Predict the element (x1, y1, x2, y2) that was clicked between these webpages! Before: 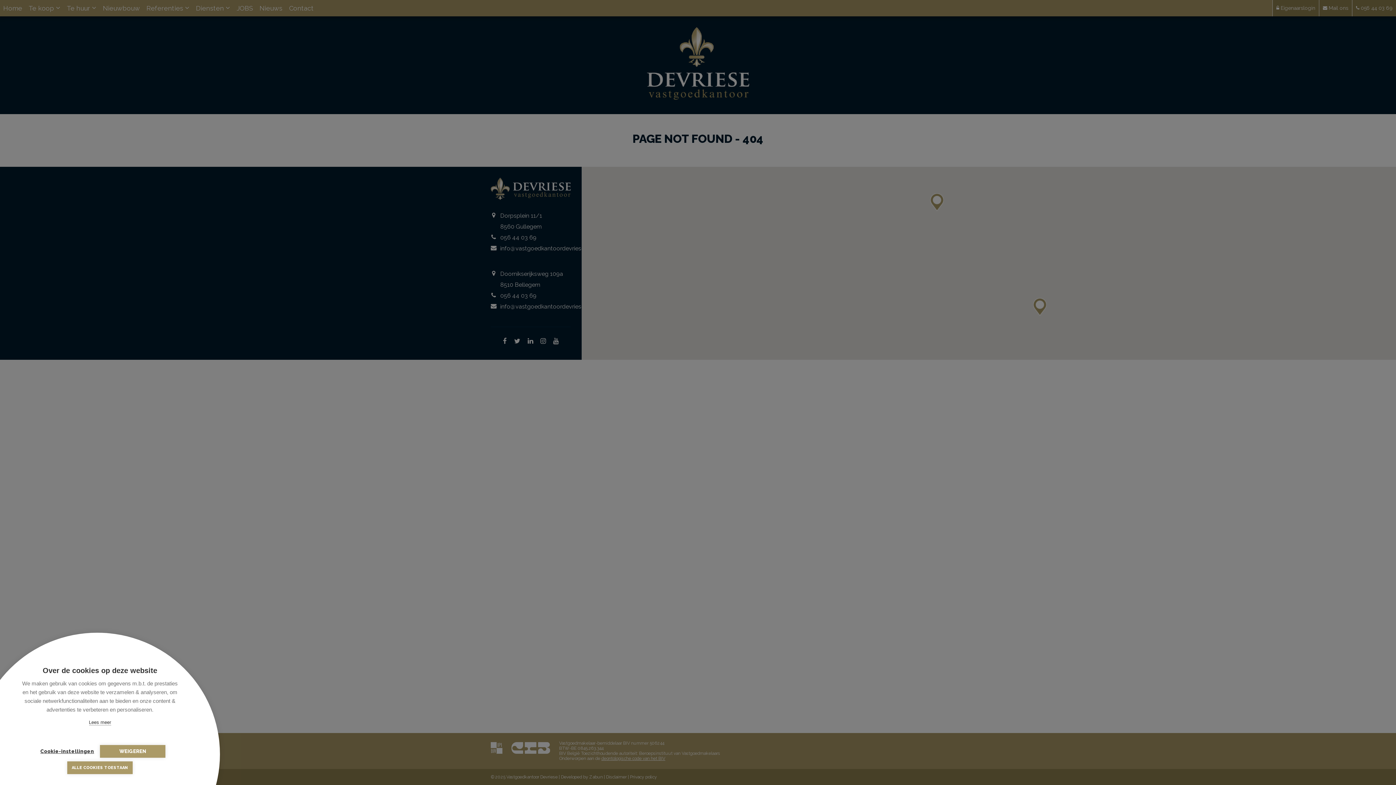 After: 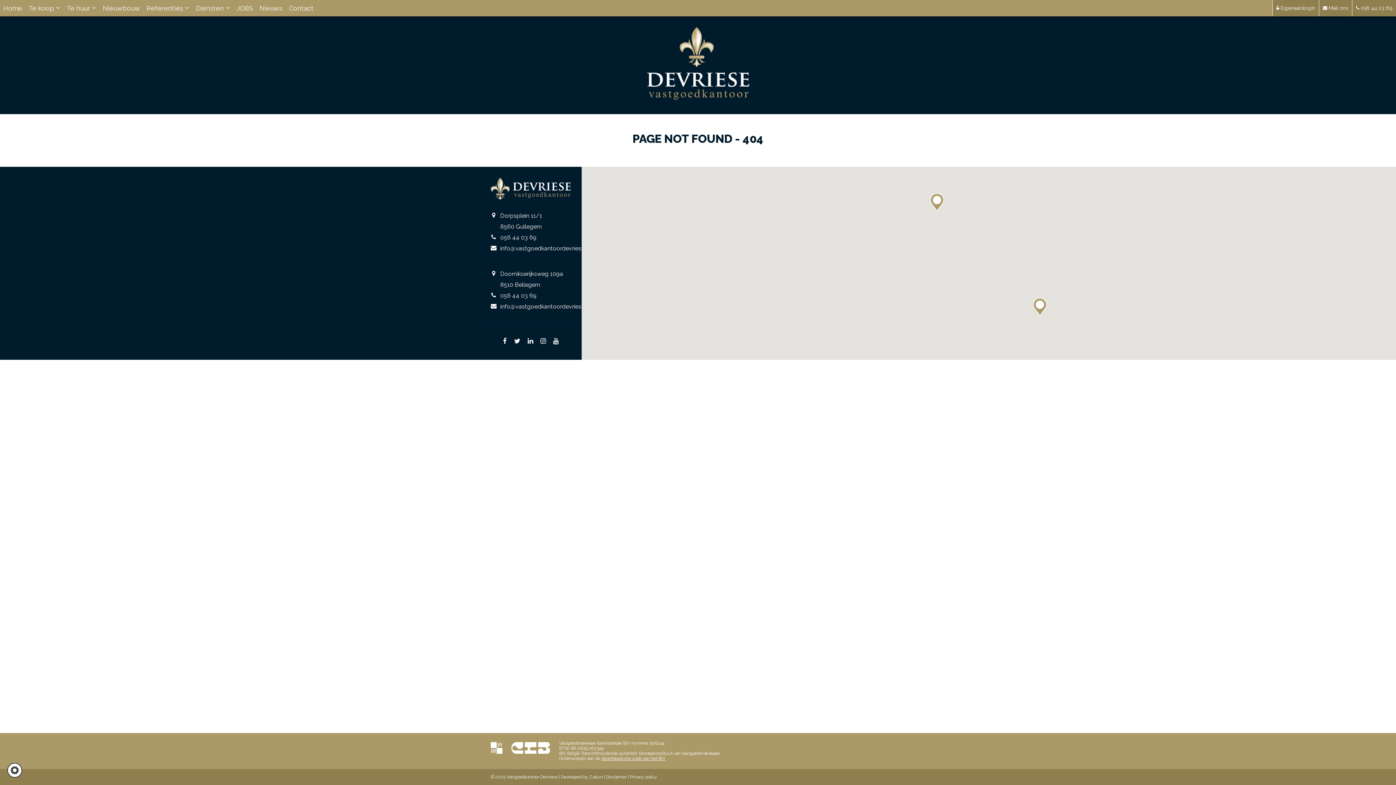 Action: bbox: (100, 745, 165, 758) label: WEIGEREN